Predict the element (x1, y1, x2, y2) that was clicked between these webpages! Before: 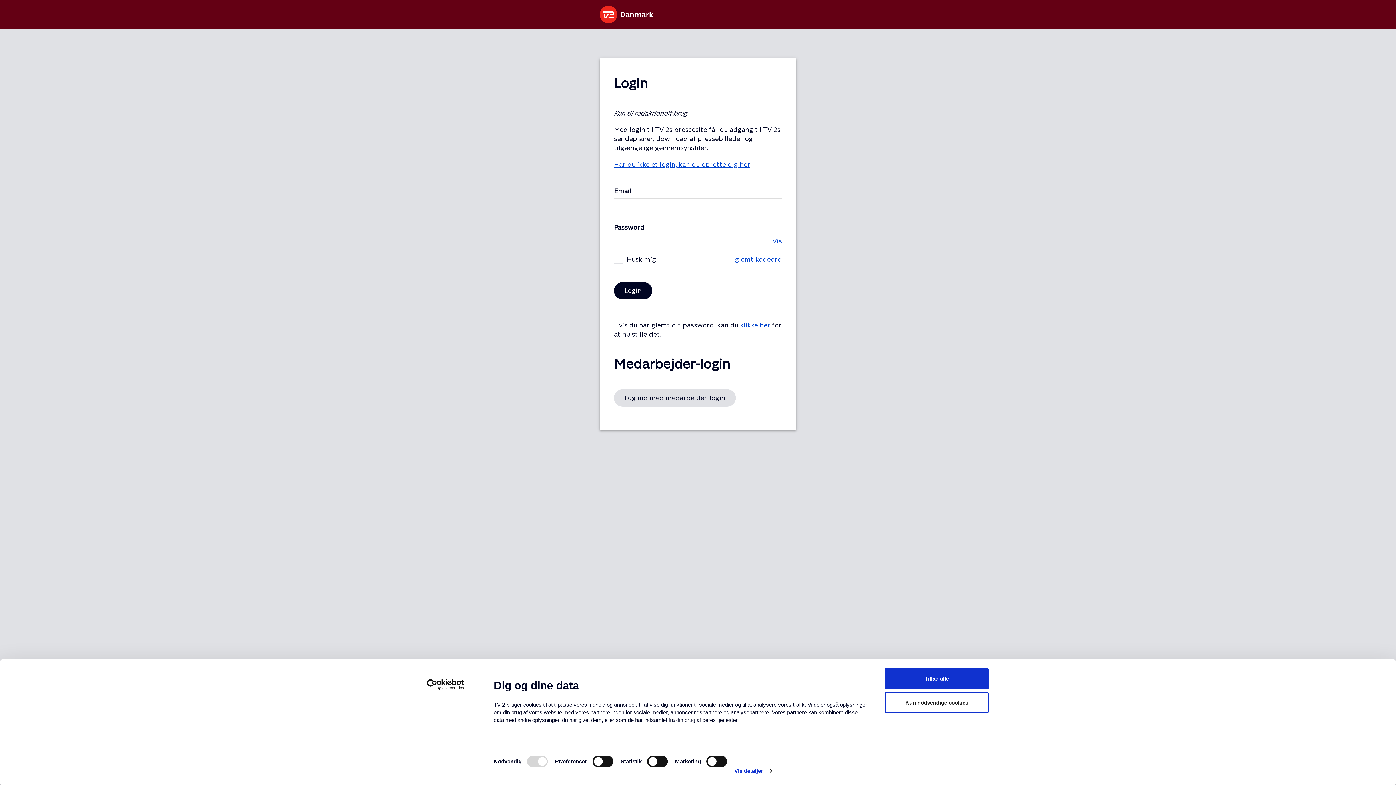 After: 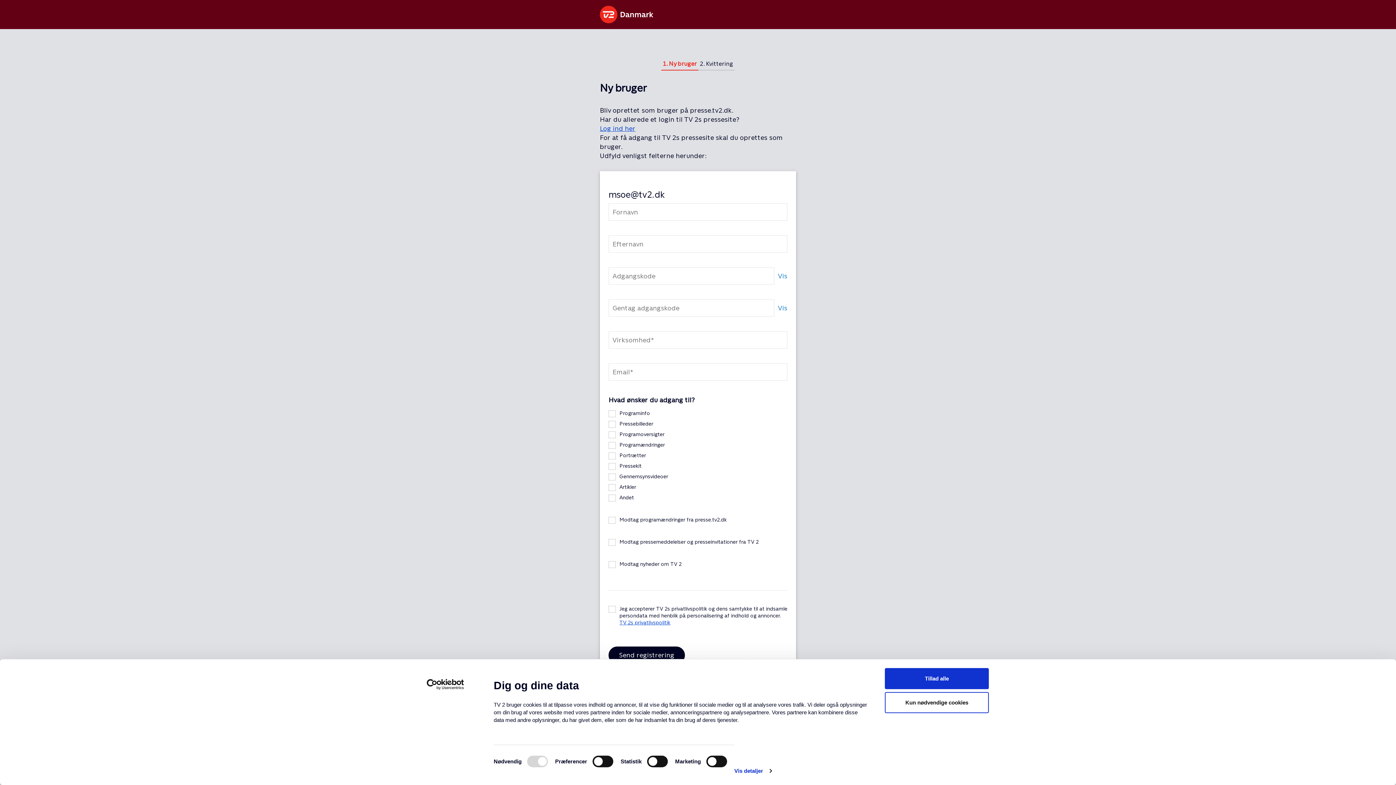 Action: bbox: (614, 160, 750, 168) label: Har du ikke et login, kan du oprette dig her